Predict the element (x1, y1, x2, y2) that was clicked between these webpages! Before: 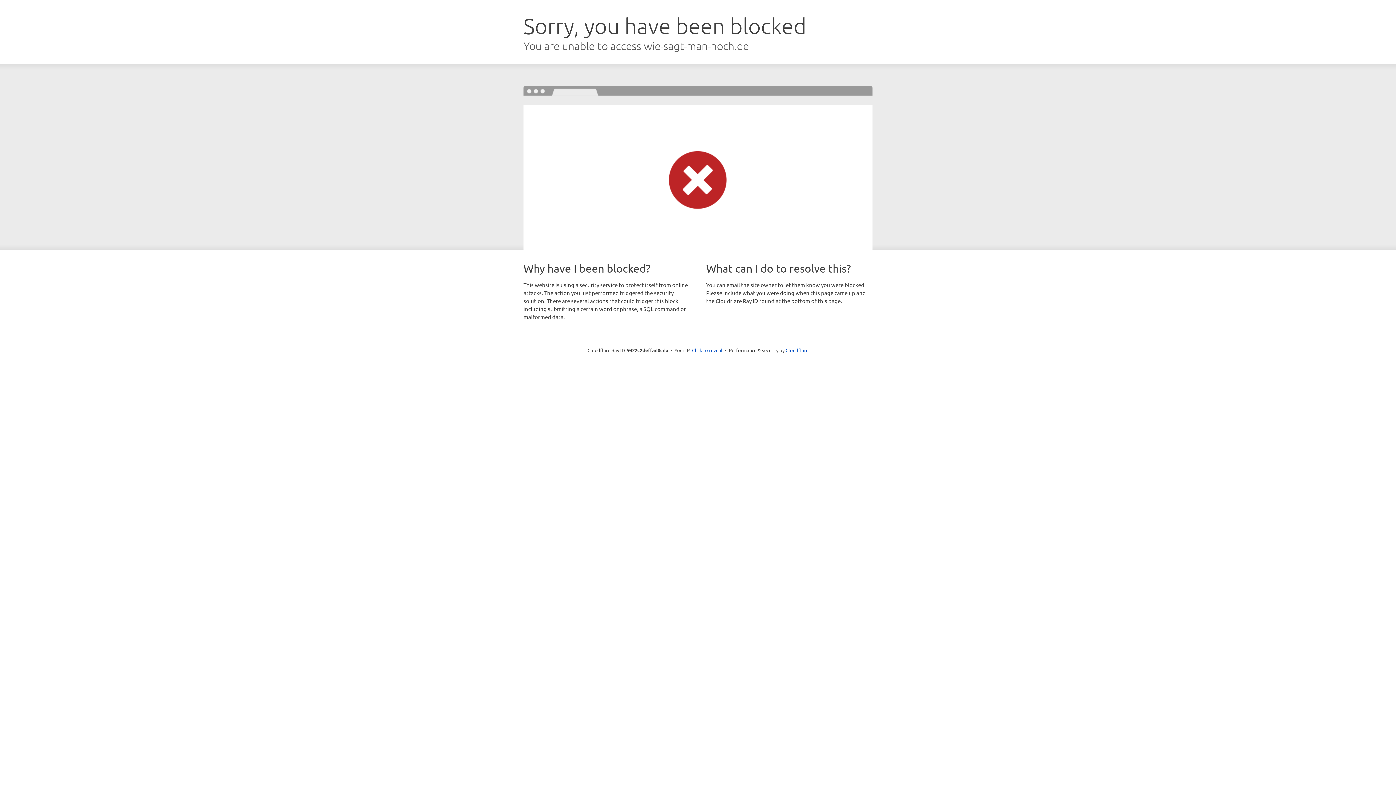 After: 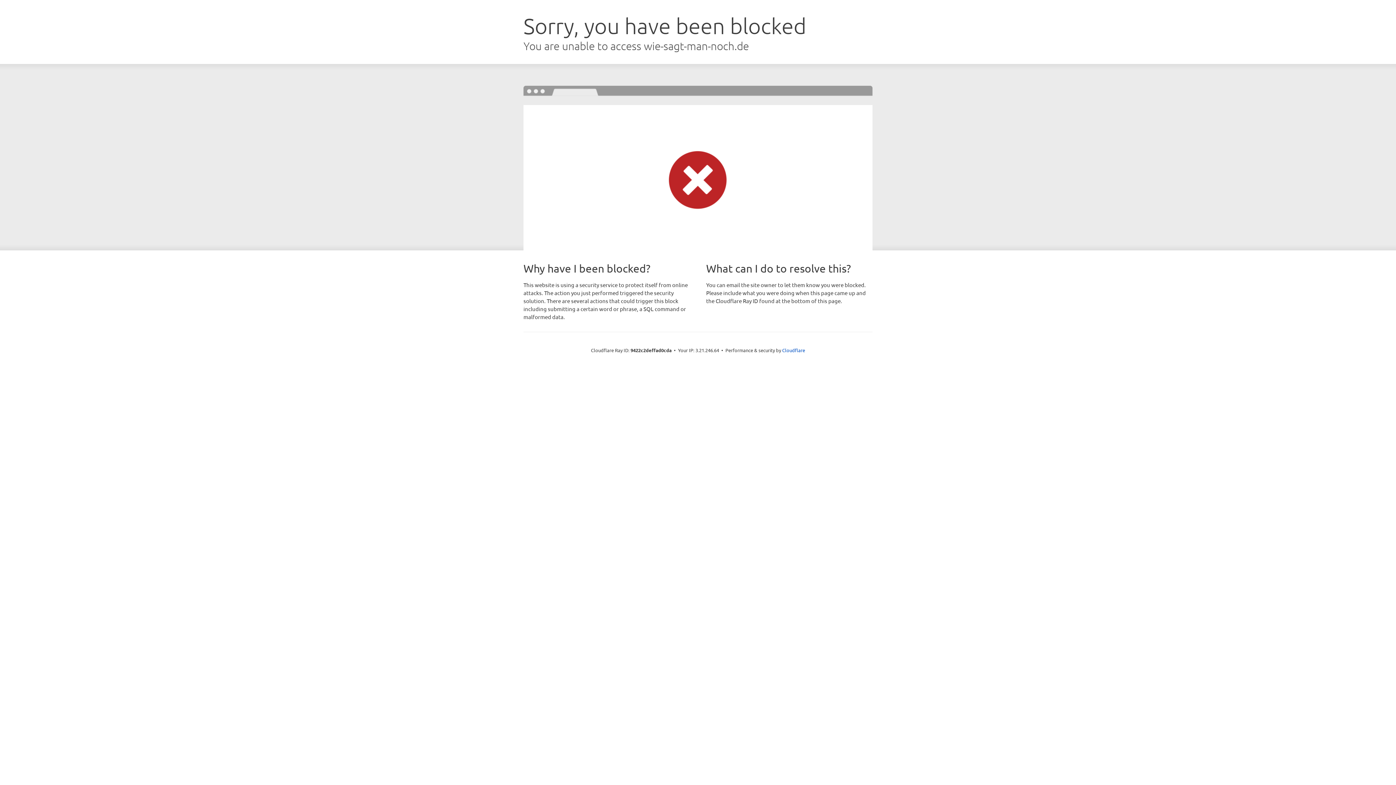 Action: bbox: (692, 346, 722, 353) label: Click to reveal